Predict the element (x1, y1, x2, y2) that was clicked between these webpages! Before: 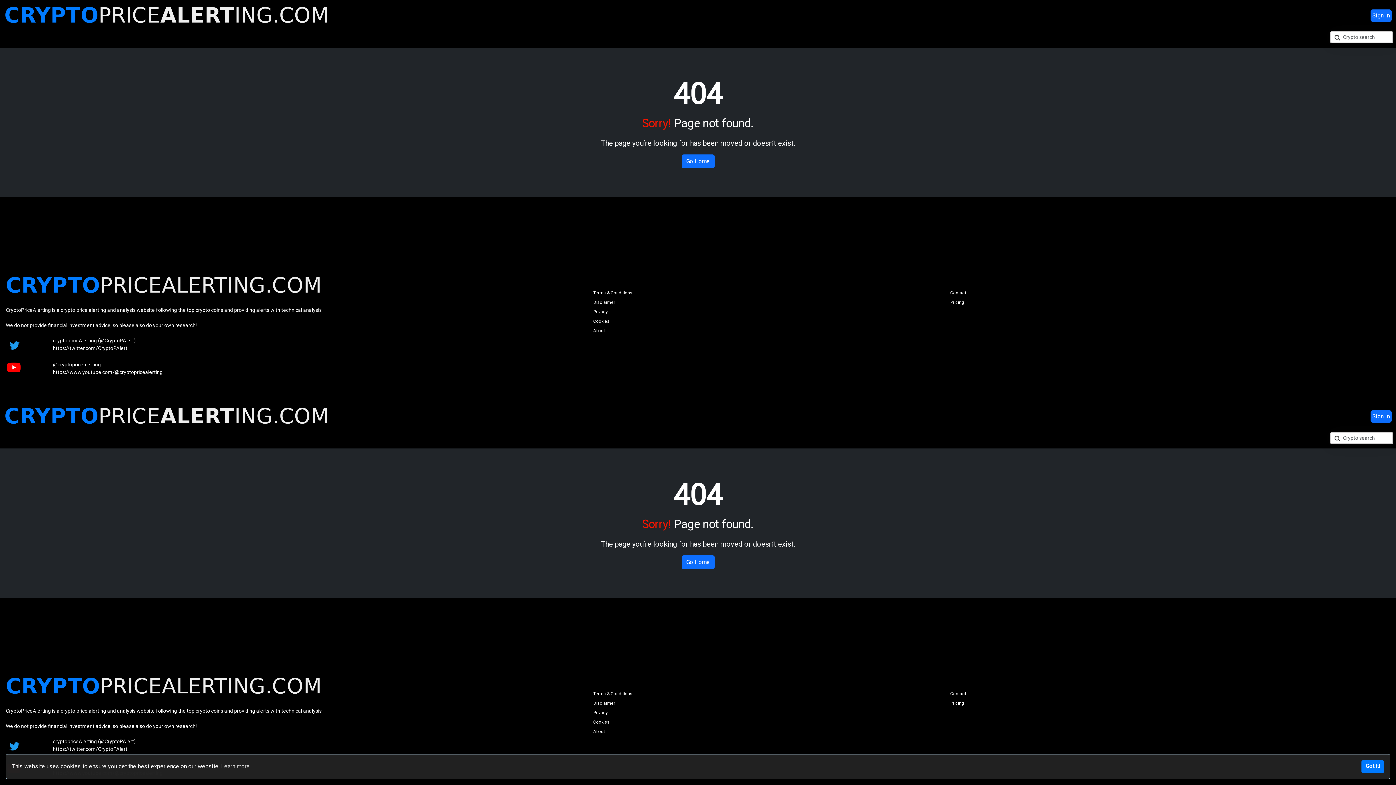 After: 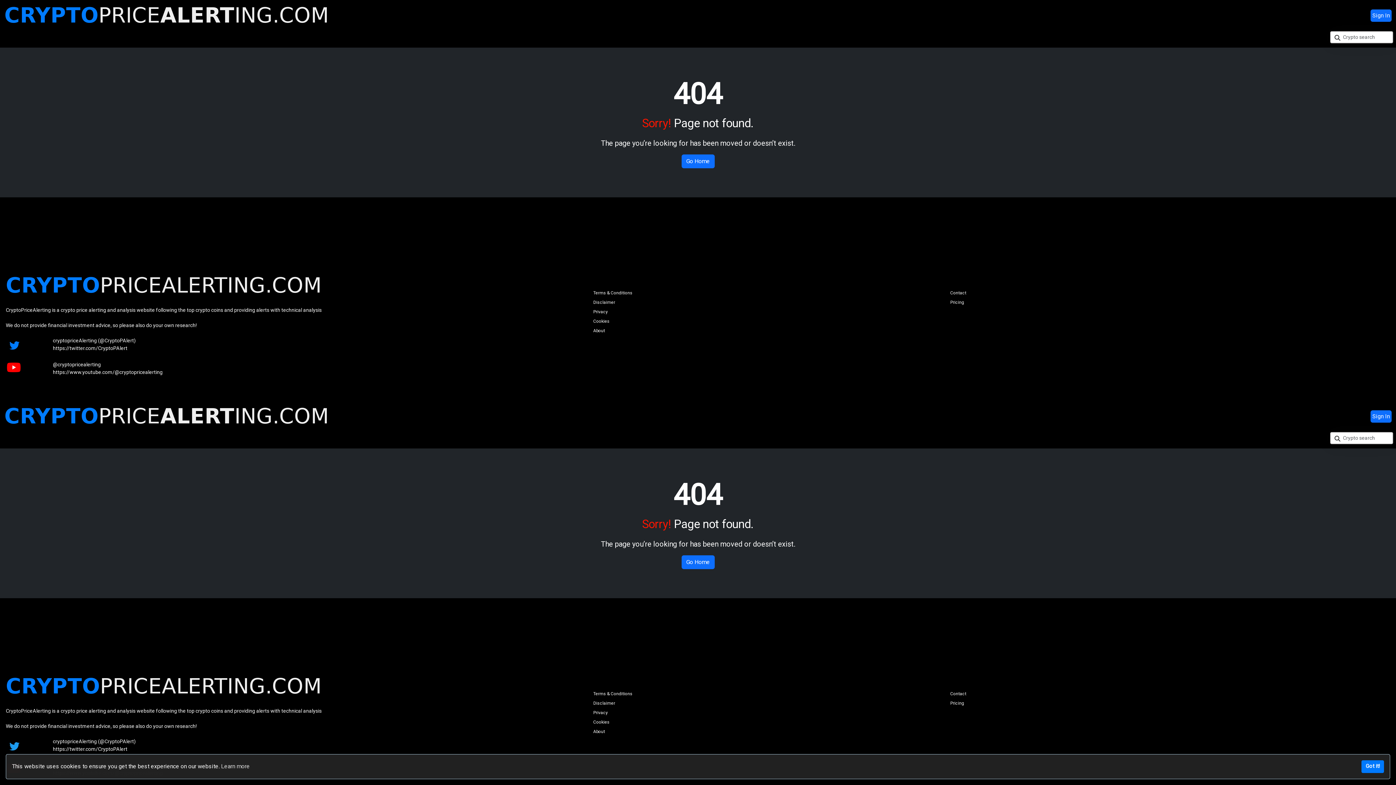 Action: bbox: (9, 344, 19, 350) label: twitter image